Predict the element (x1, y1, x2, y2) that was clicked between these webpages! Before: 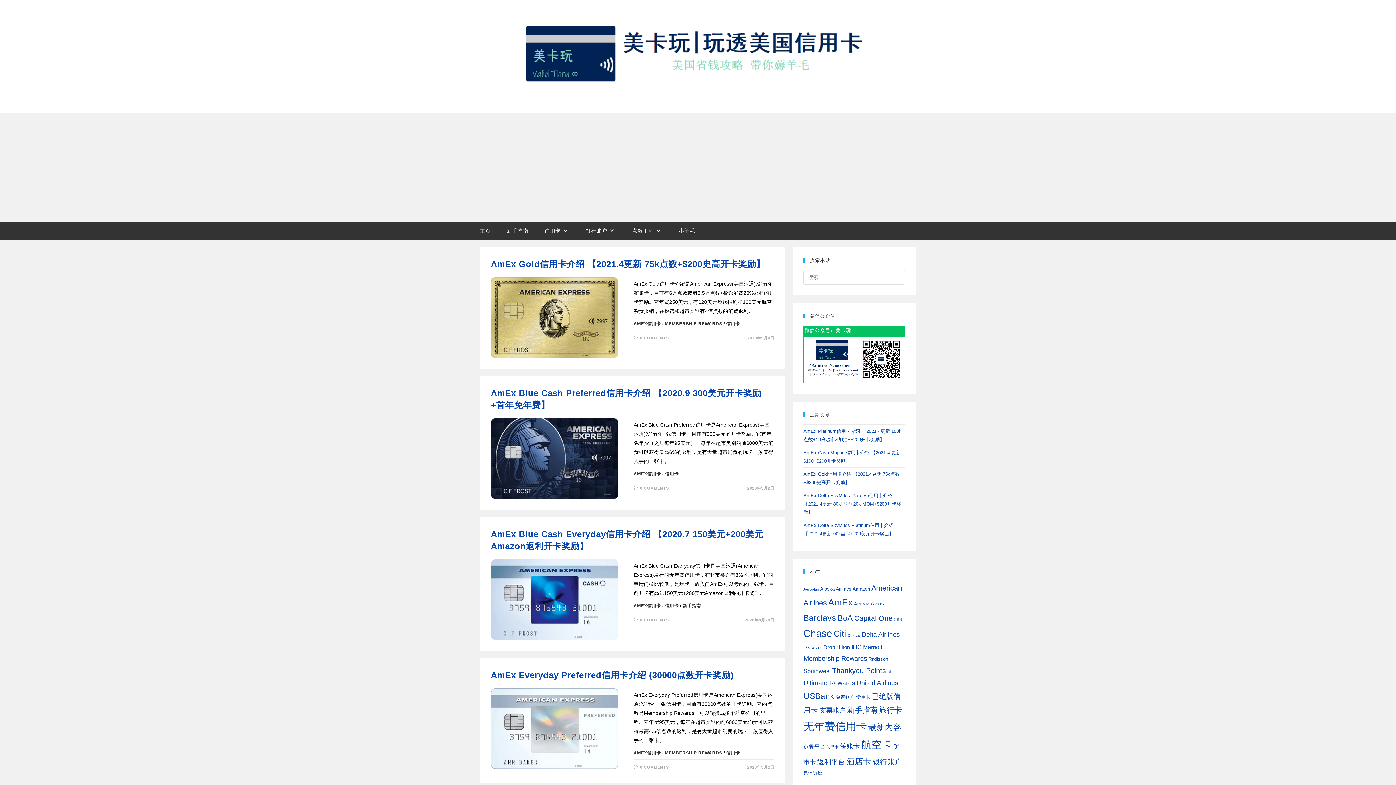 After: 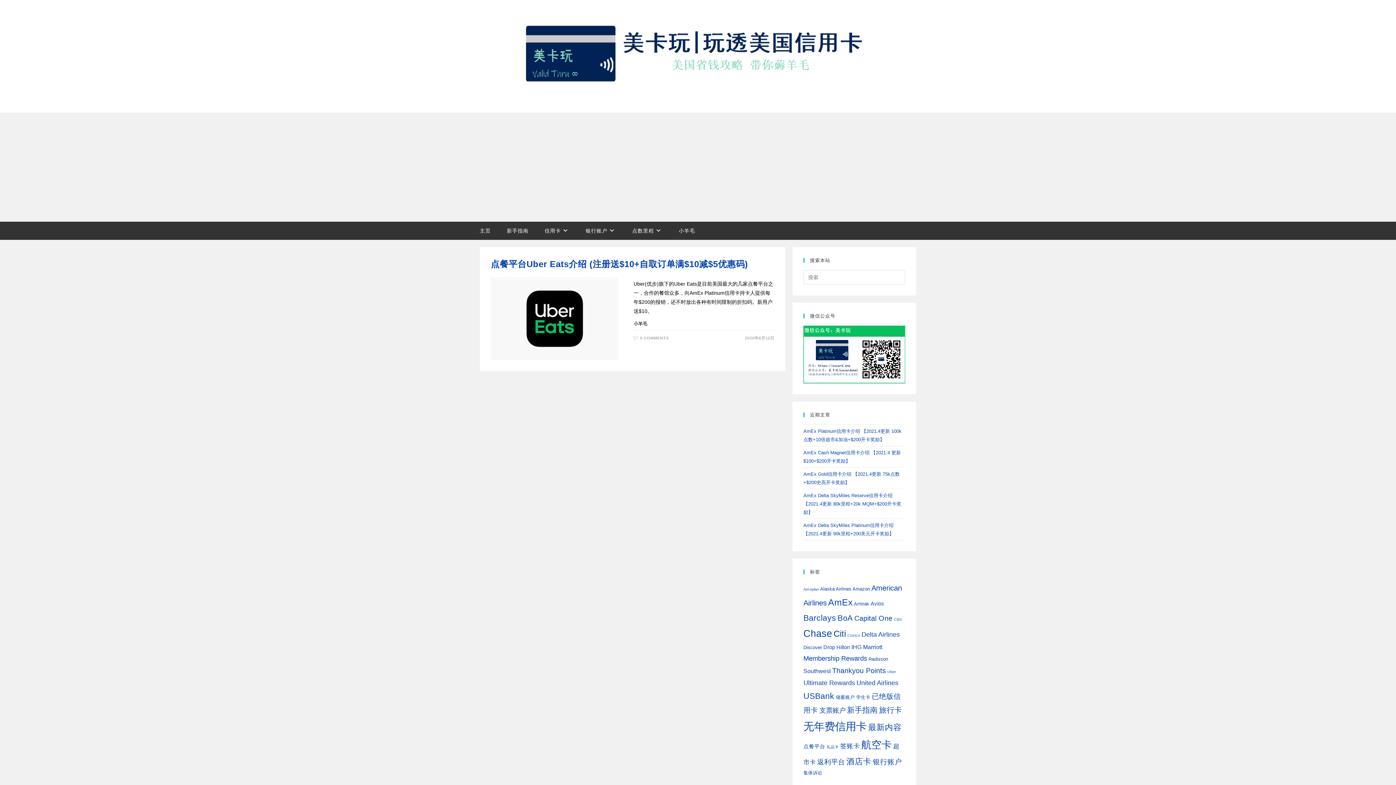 Action: bbox: (887, 669, 896, 674) label: Uber (1 项)